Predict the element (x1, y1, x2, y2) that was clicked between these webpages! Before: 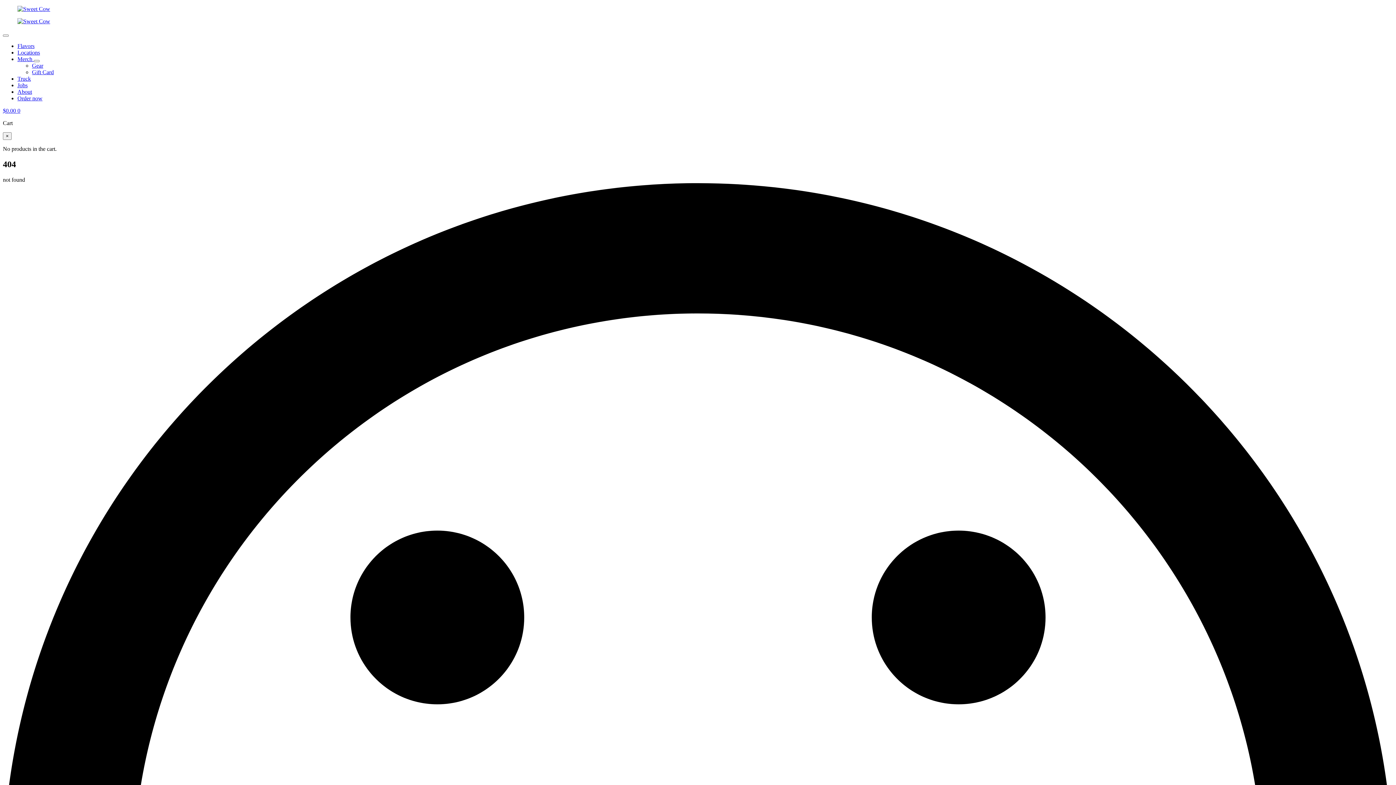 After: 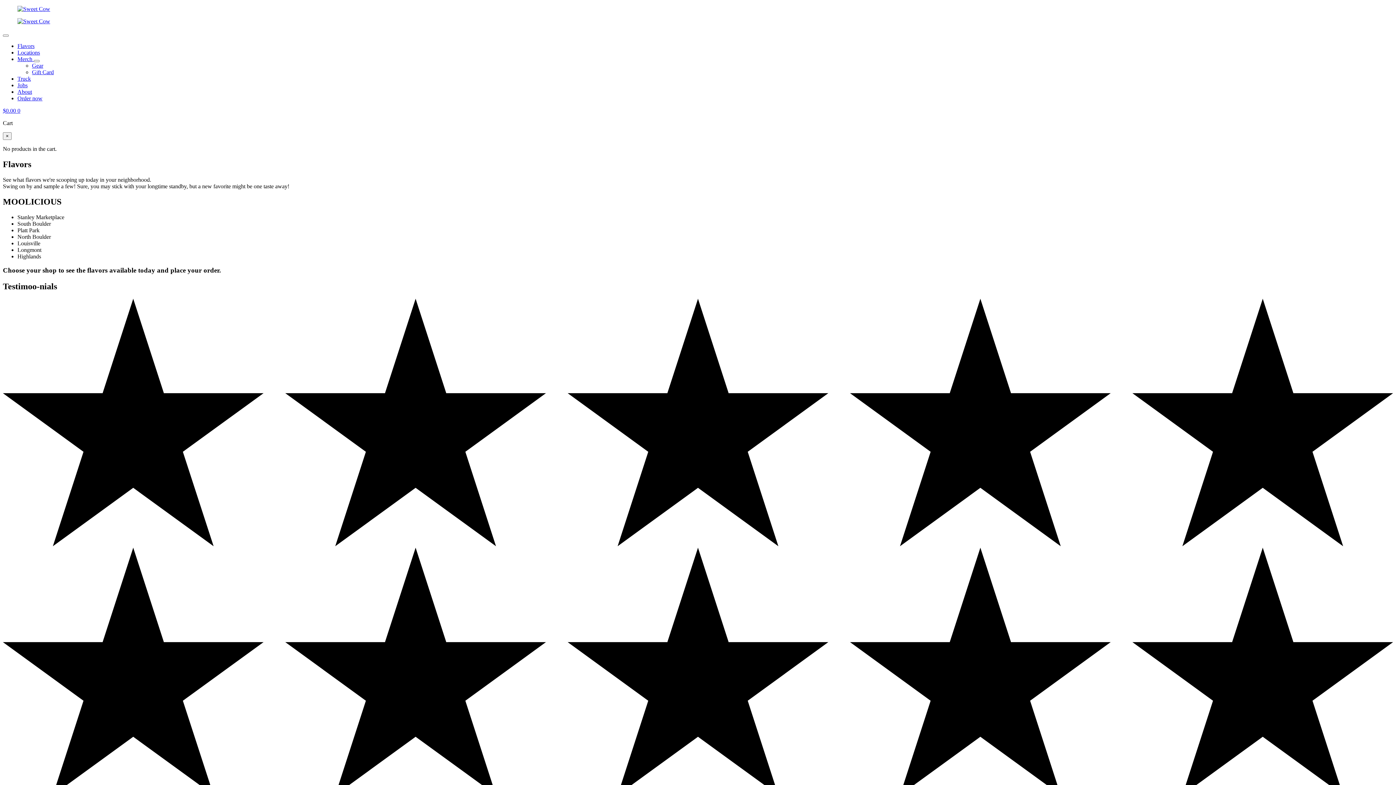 Action: label: Flavors bbox: (17, 42, 34, 49)